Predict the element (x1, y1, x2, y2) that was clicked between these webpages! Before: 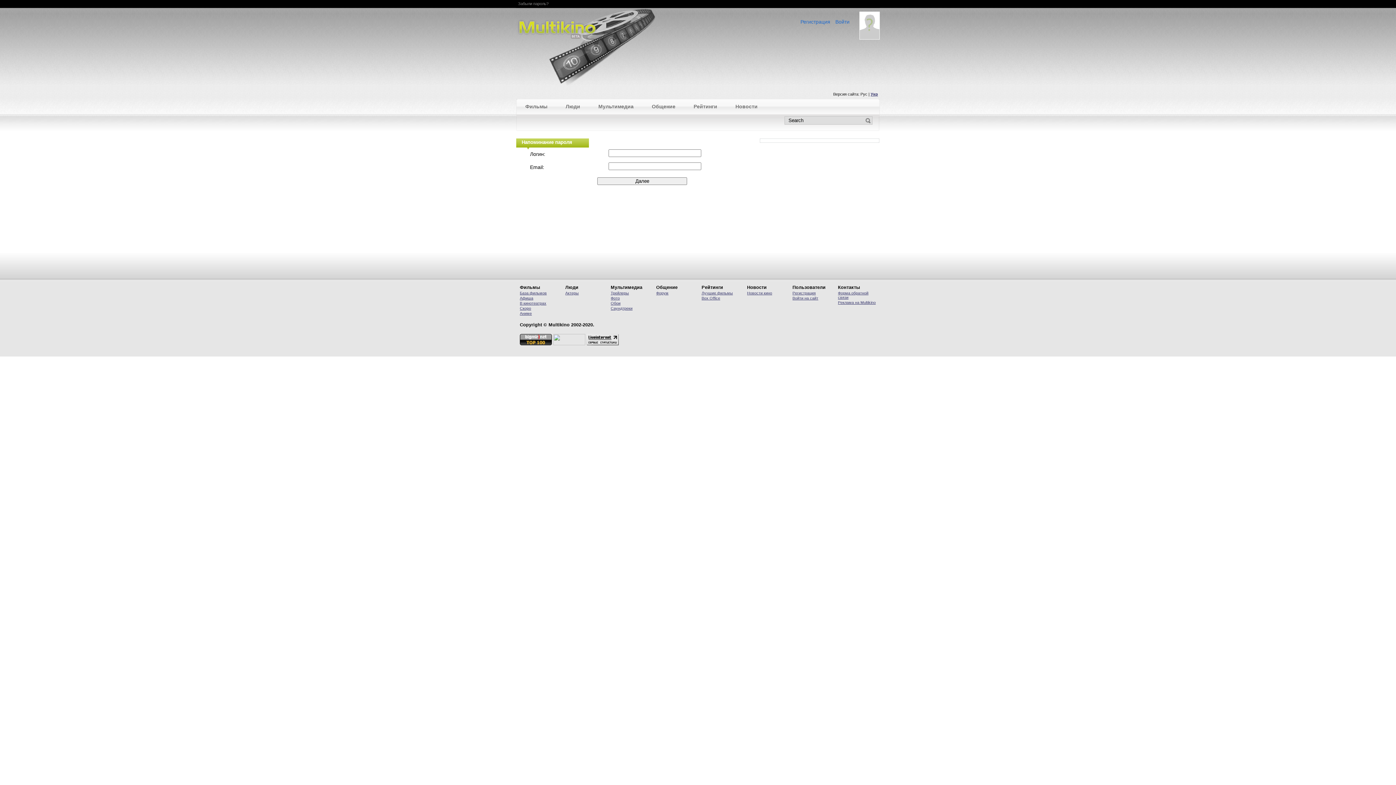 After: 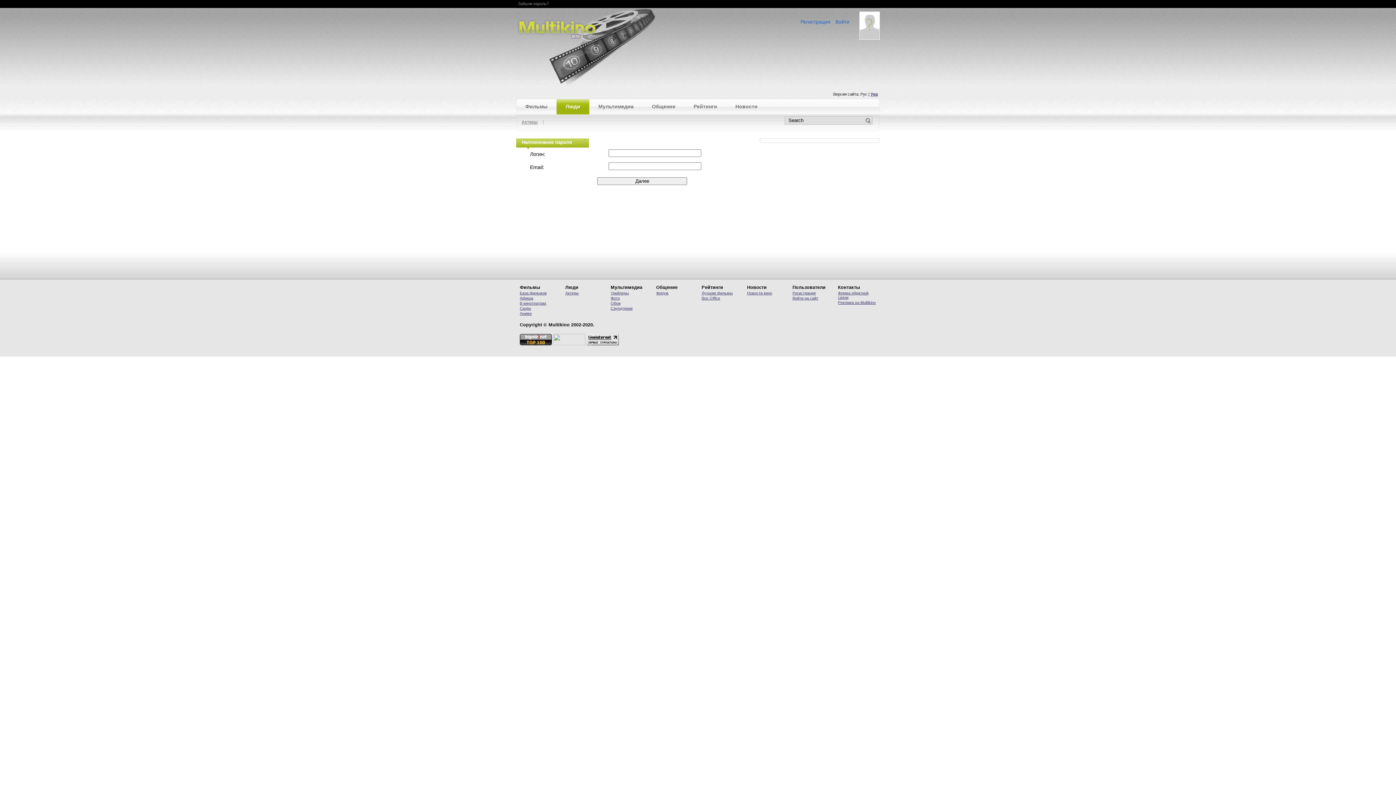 Action: label: Люди bbox: (556, 98, 589, 114)